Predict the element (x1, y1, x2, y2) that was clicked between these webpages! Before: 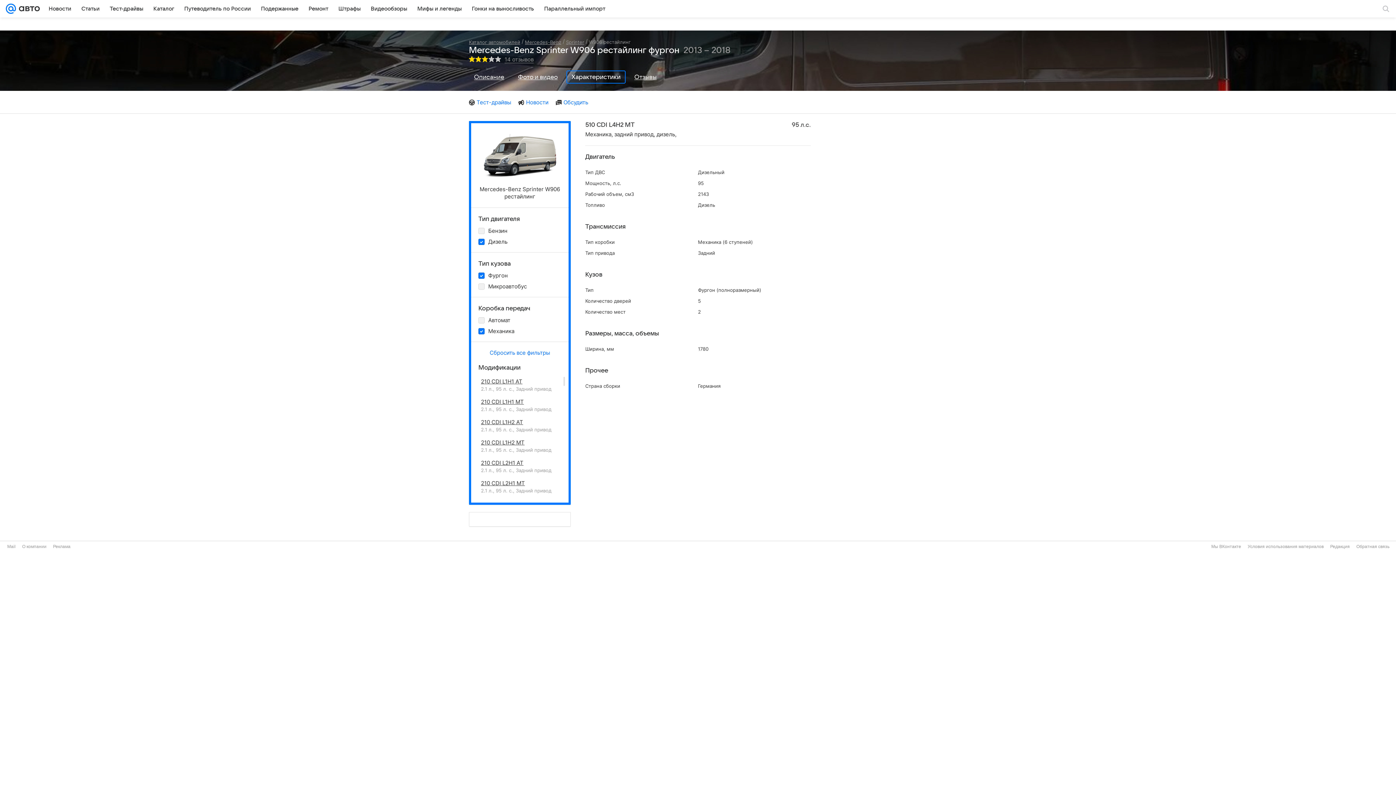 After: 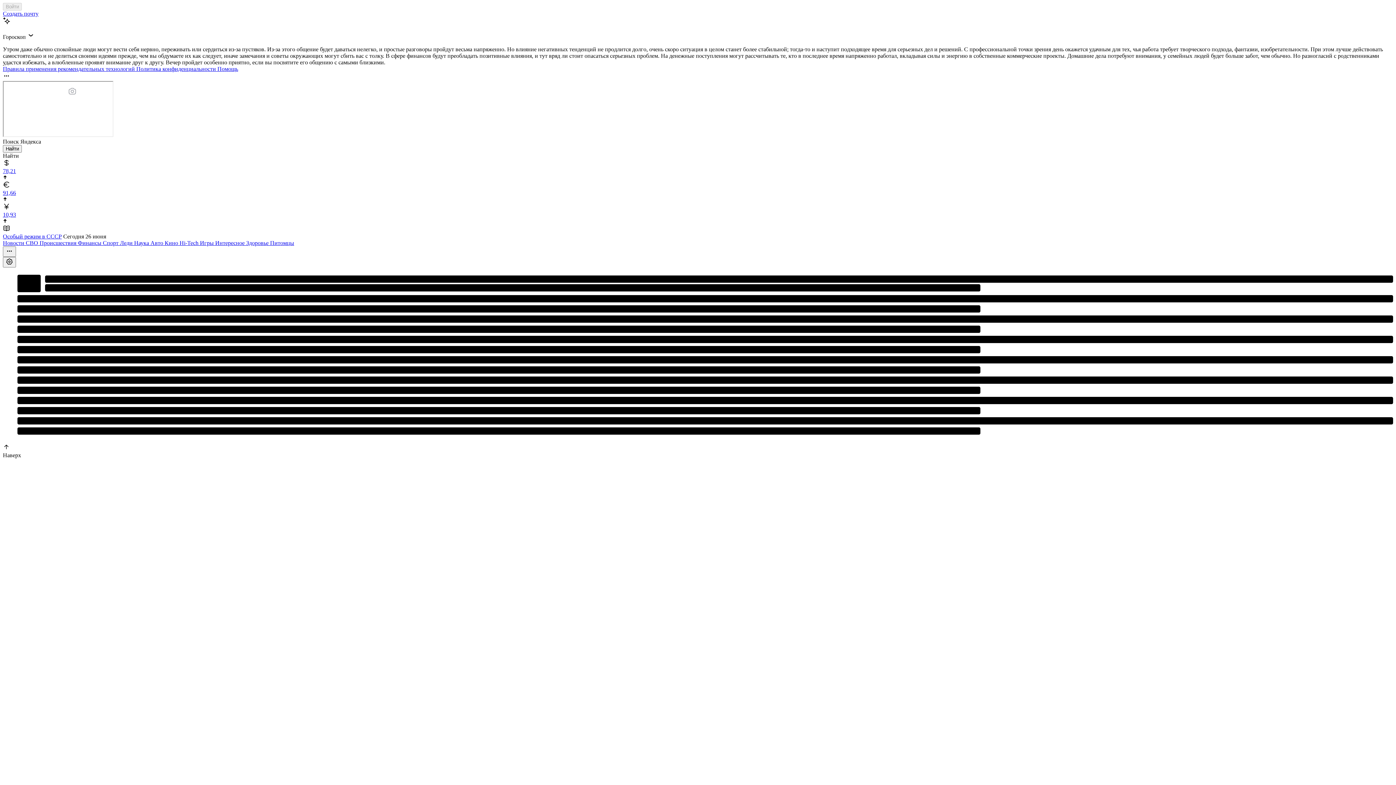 Action: bbox: (5, 0, 16, 17)